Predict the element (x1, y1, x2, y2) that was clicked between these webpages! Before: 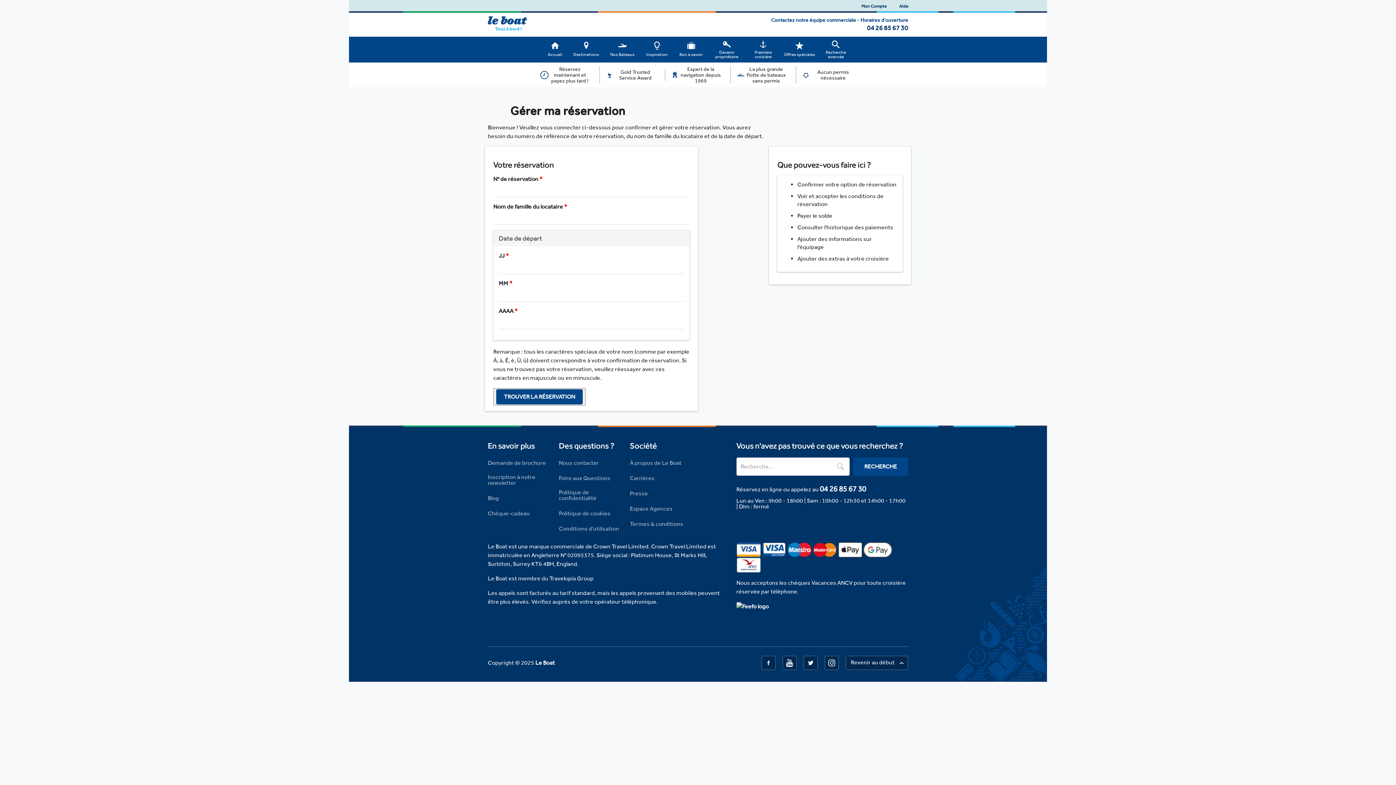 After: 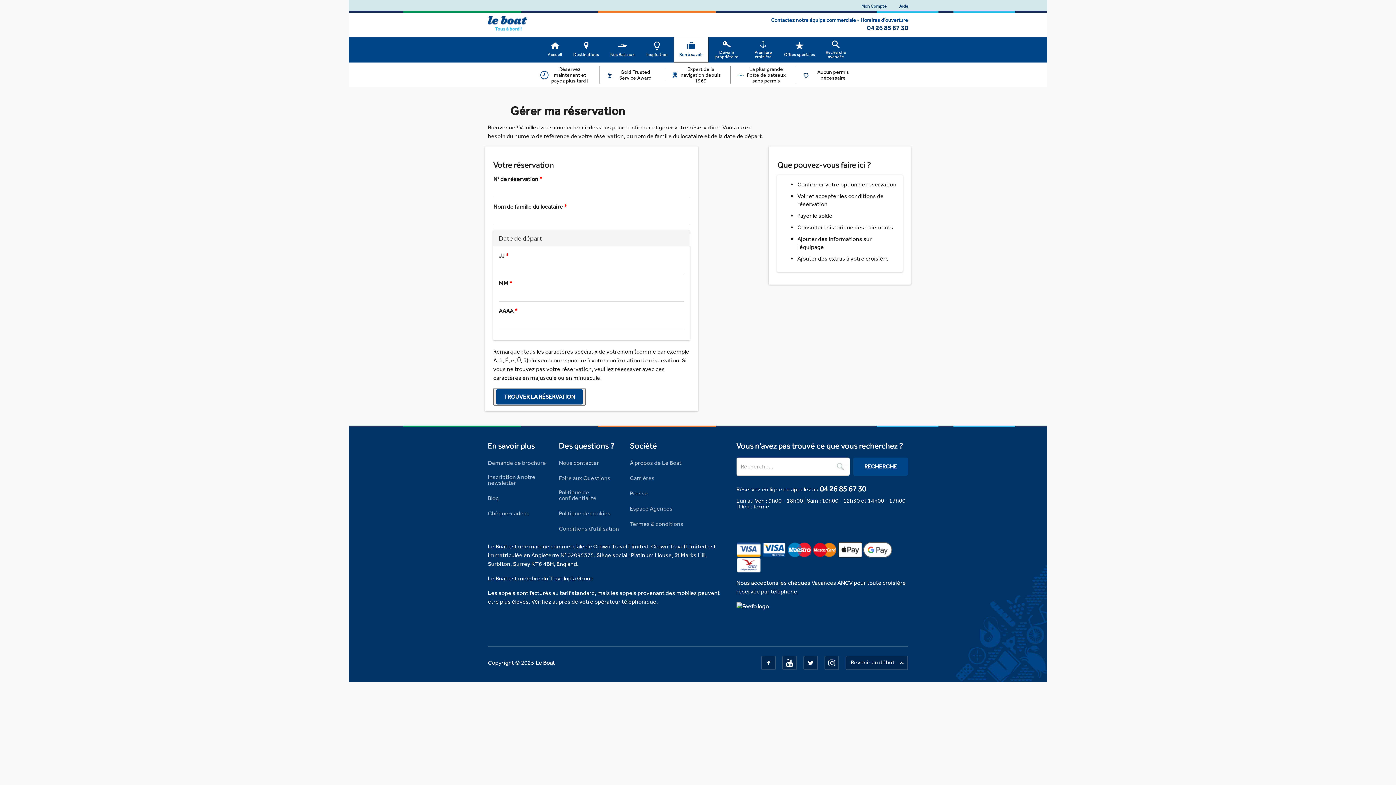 Action: label: Bon à savoir bbox: (673, 36, 708, 62)